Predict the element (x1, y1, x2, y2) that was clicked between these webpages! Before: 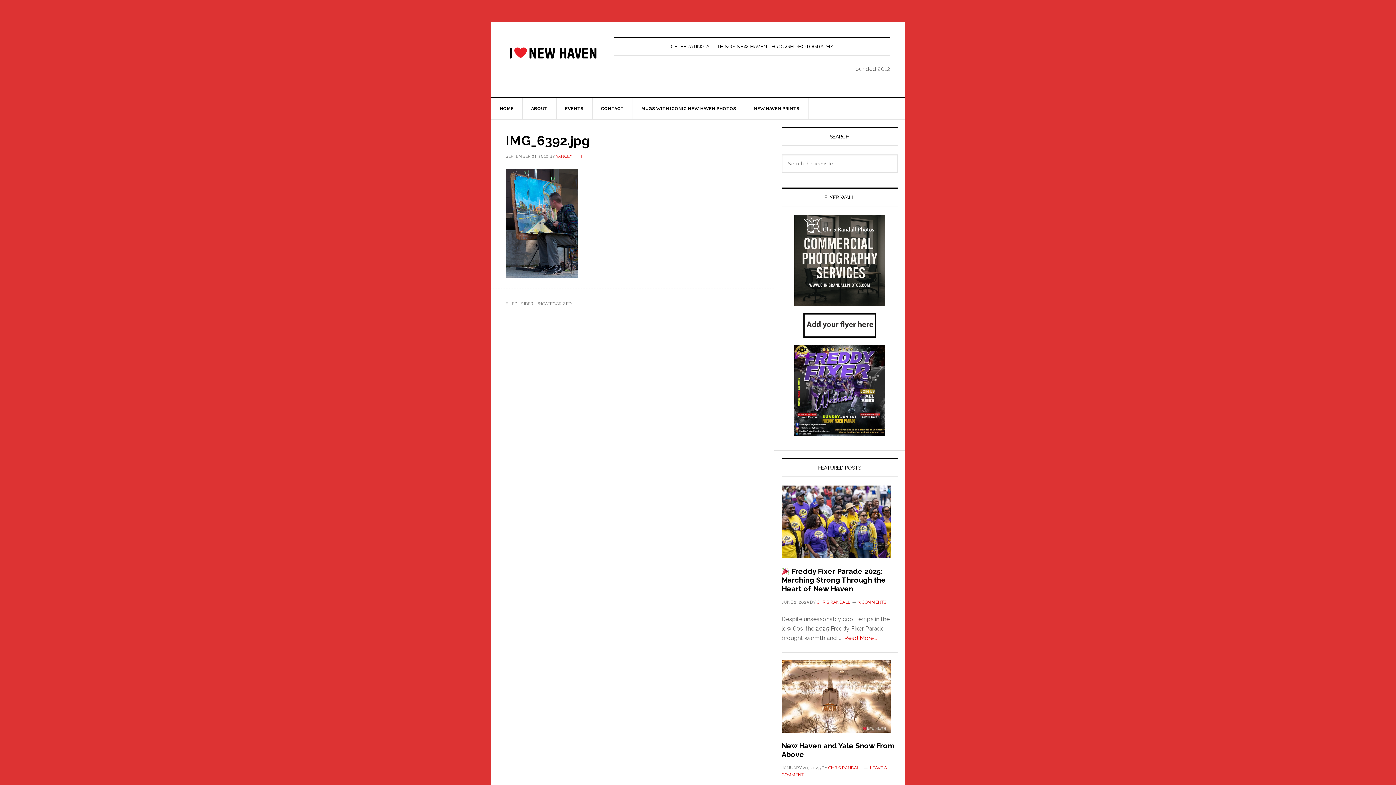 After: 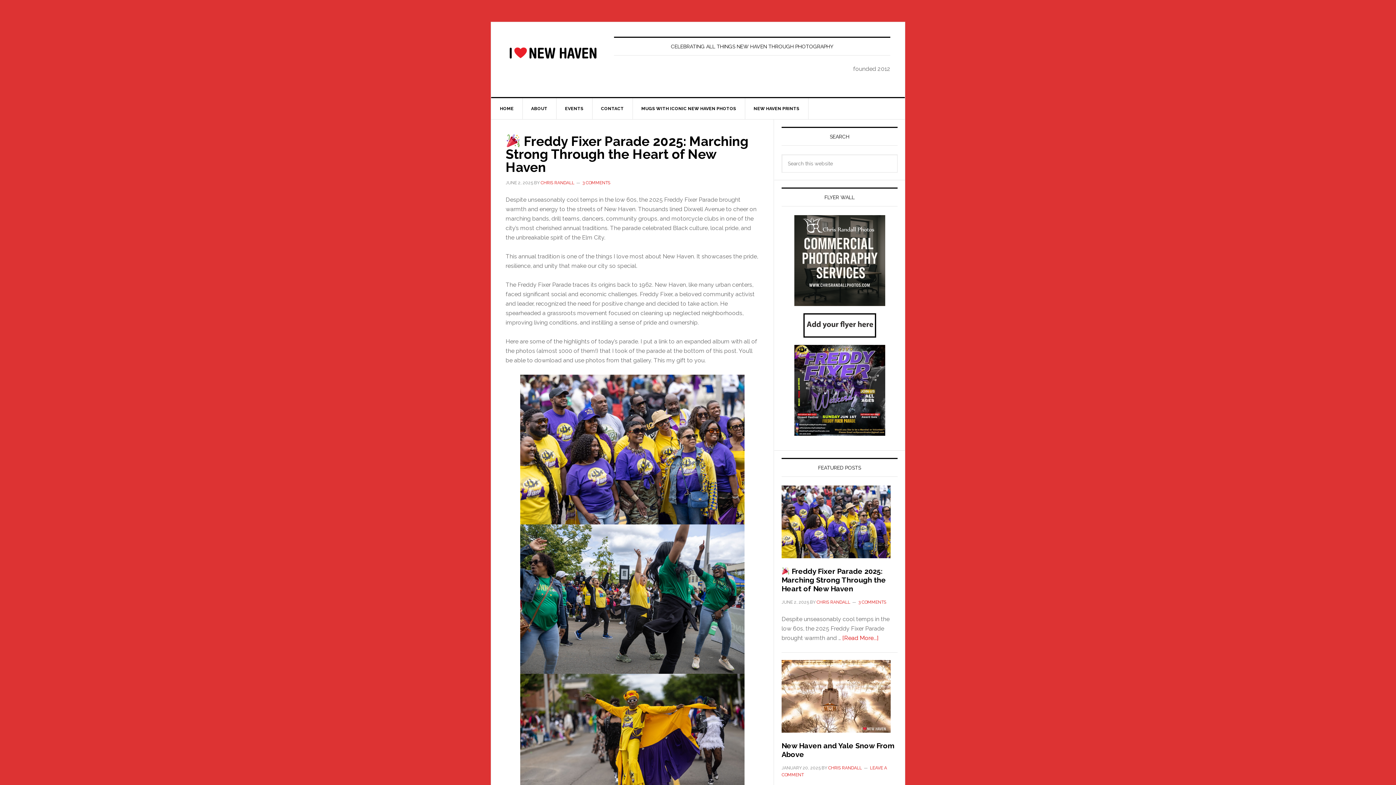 Action: label: [Read More...]
about  Freddy Fixer Parade 2025: Marching Strong Through the Heart of New Haven bbox: (842, 634, 878, 641)